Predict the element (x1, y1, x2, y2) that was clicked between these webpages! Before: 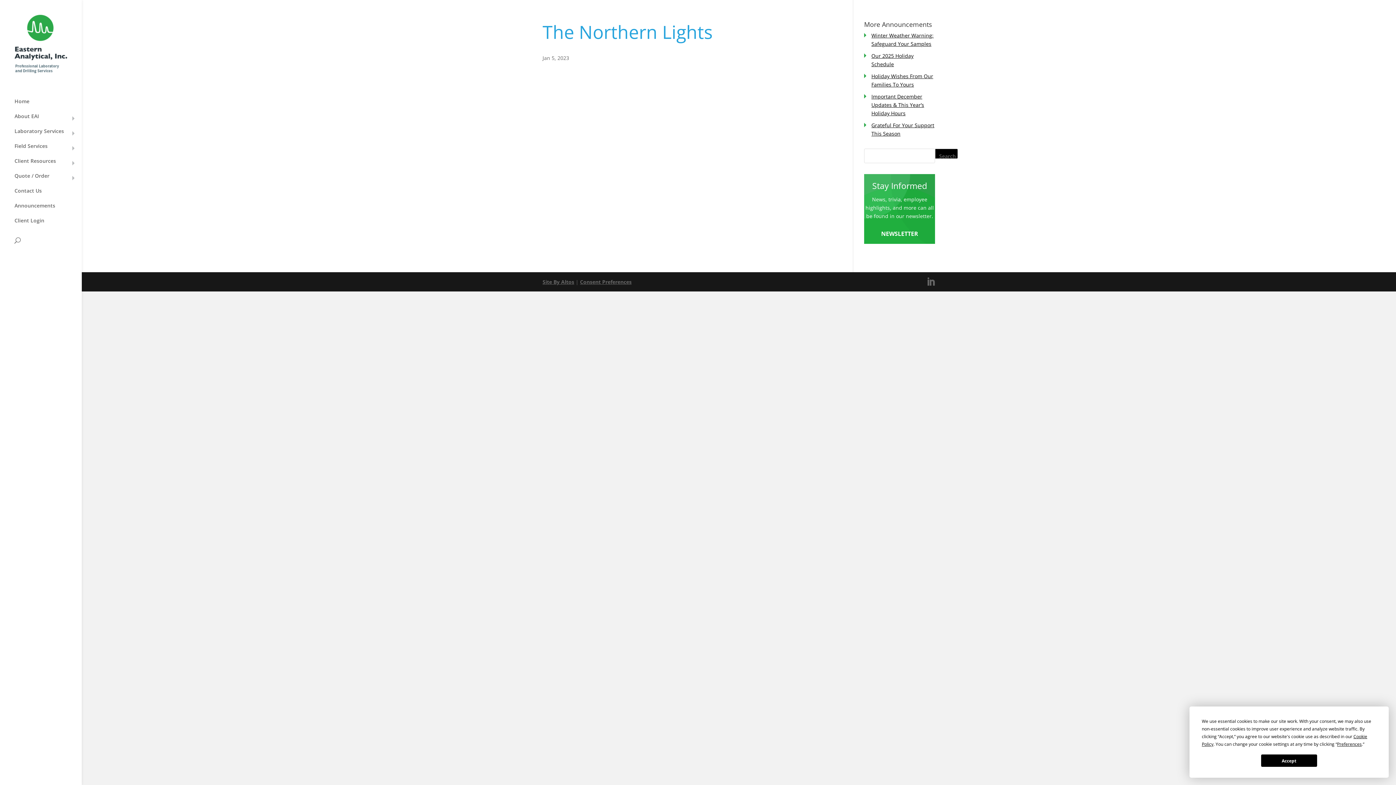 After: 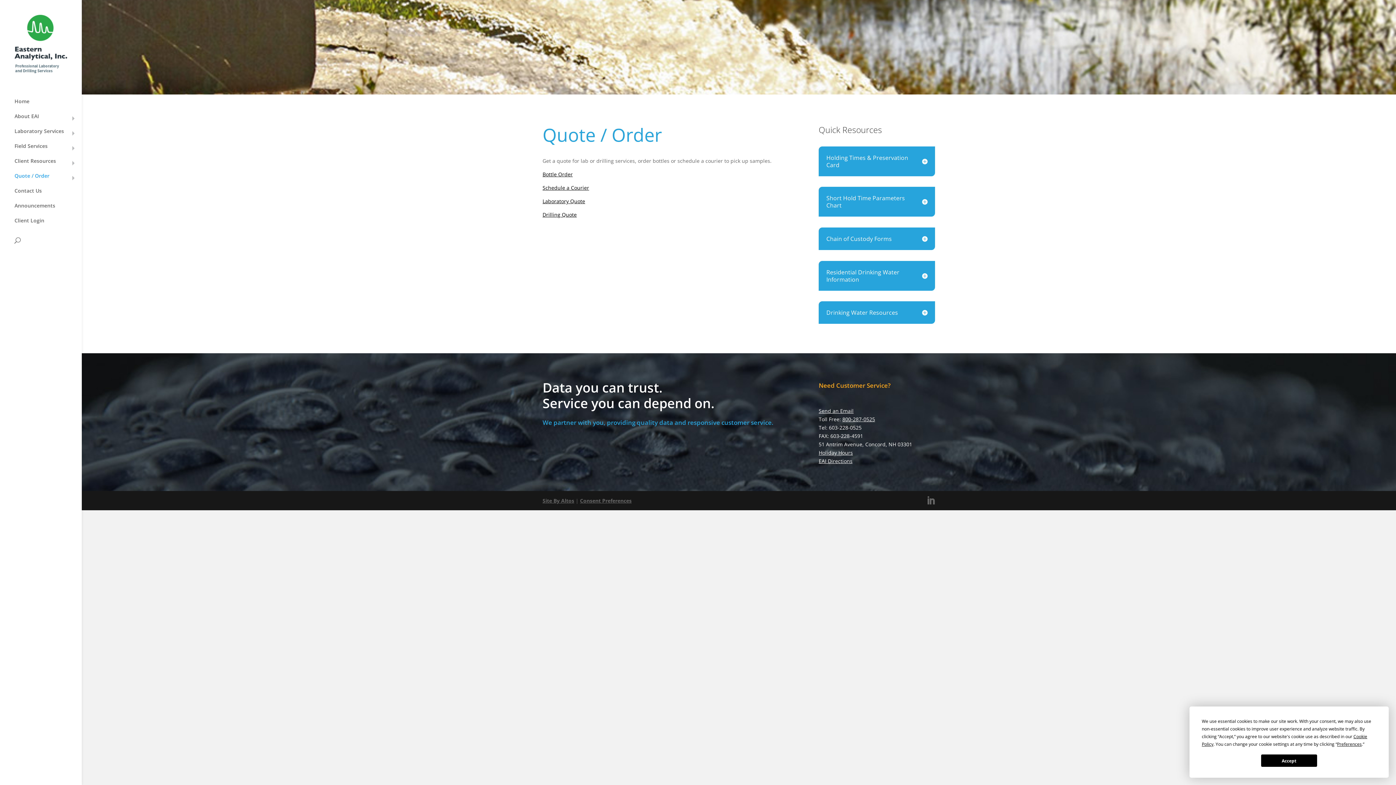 Action: bbox: (14, 173, 81, 185) label: Quote / Order